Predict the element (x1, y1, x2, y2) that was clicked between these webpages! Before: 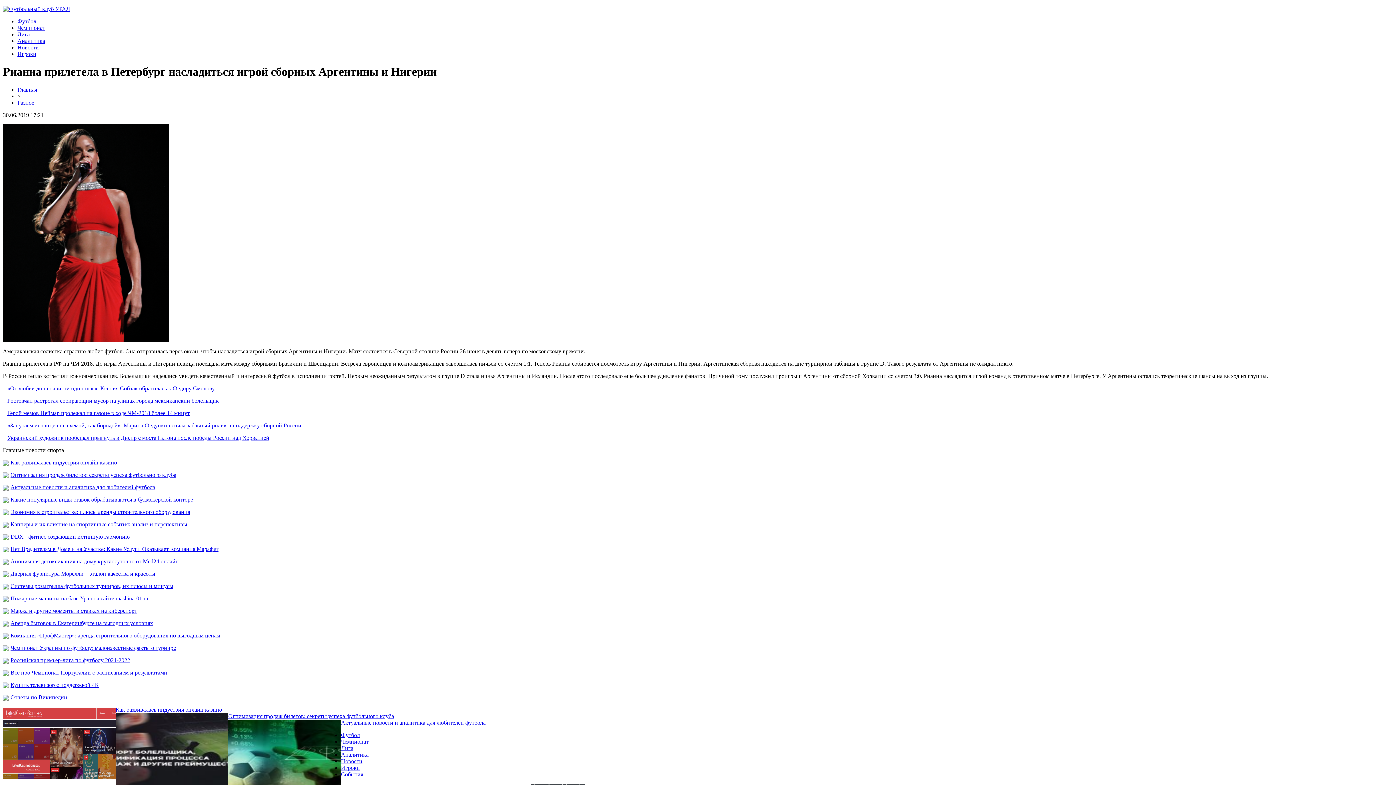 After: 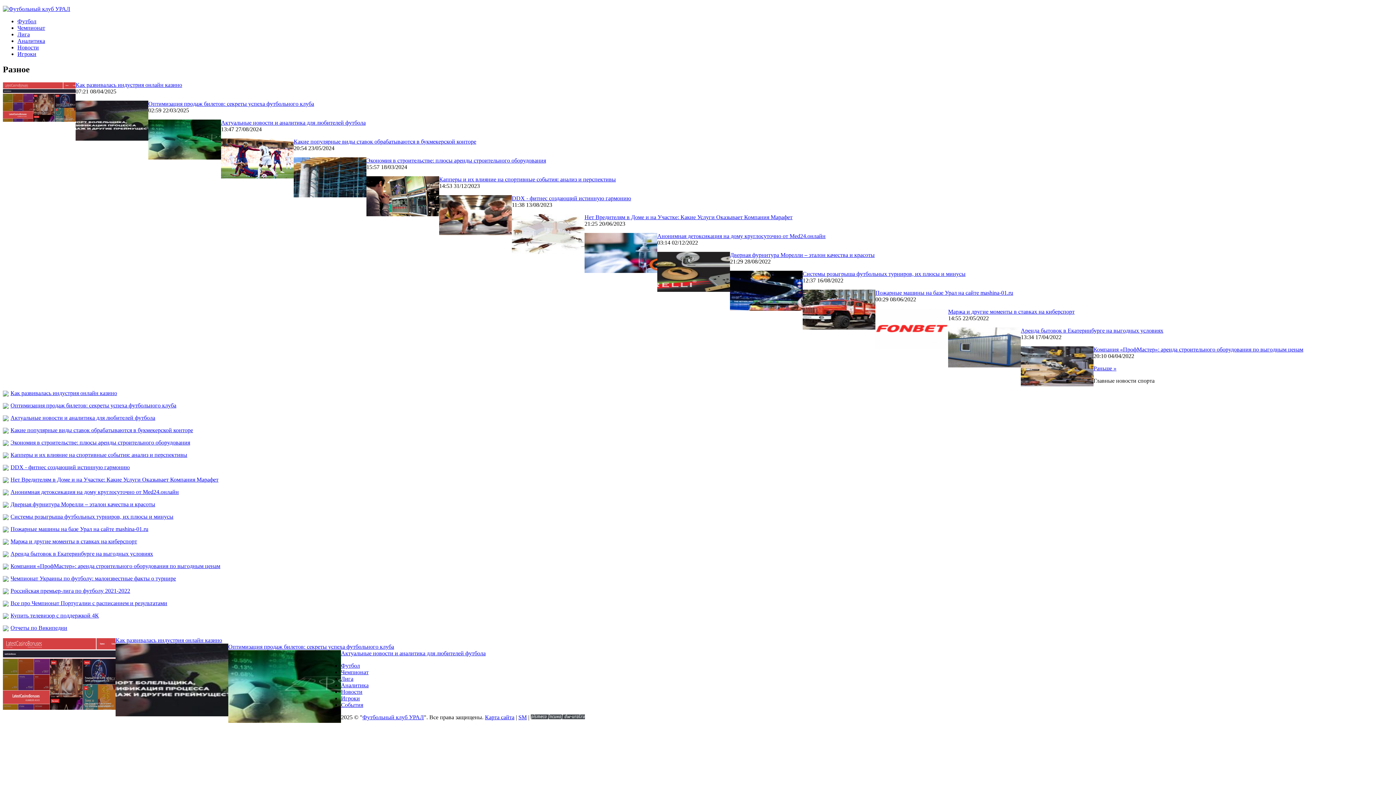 Action: bbox: (17, 99, 34, 105) label: Разное